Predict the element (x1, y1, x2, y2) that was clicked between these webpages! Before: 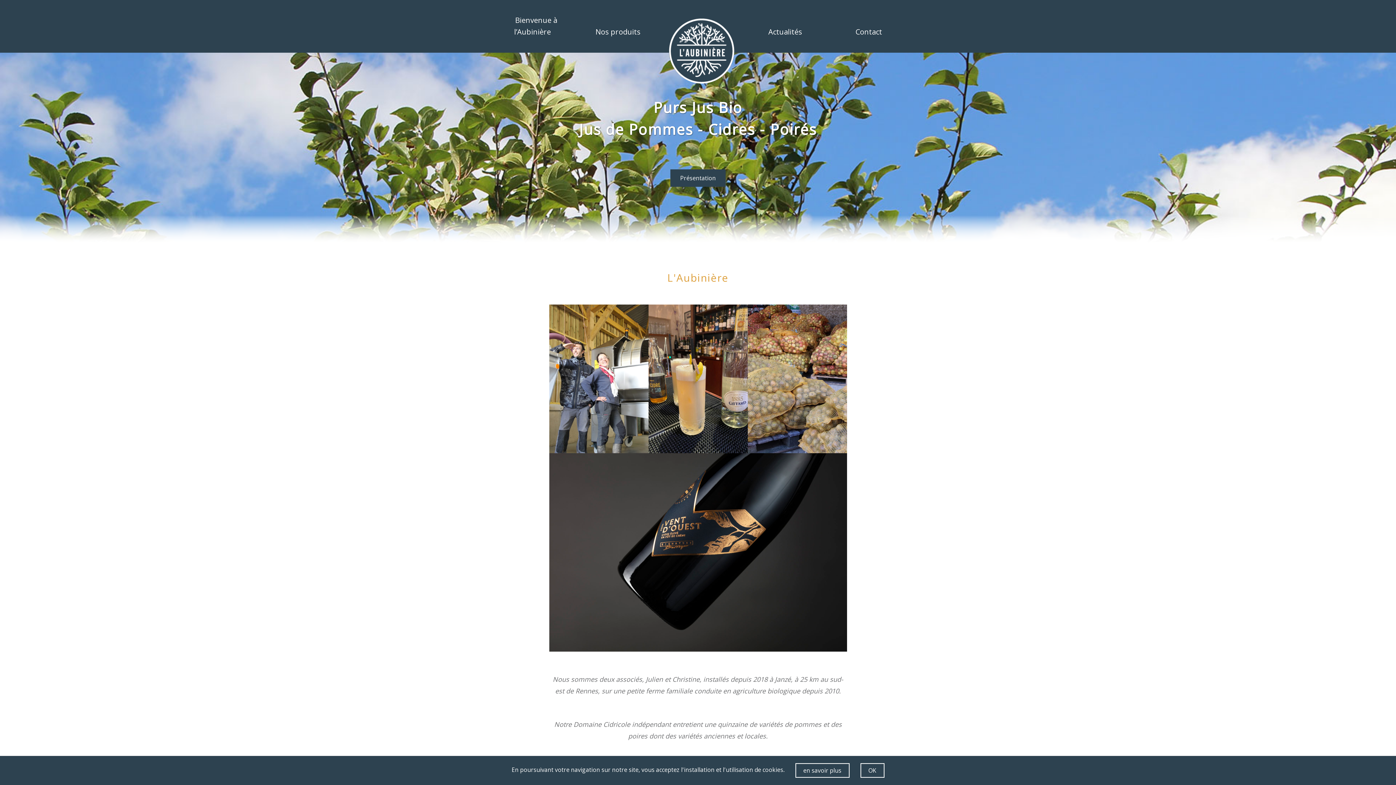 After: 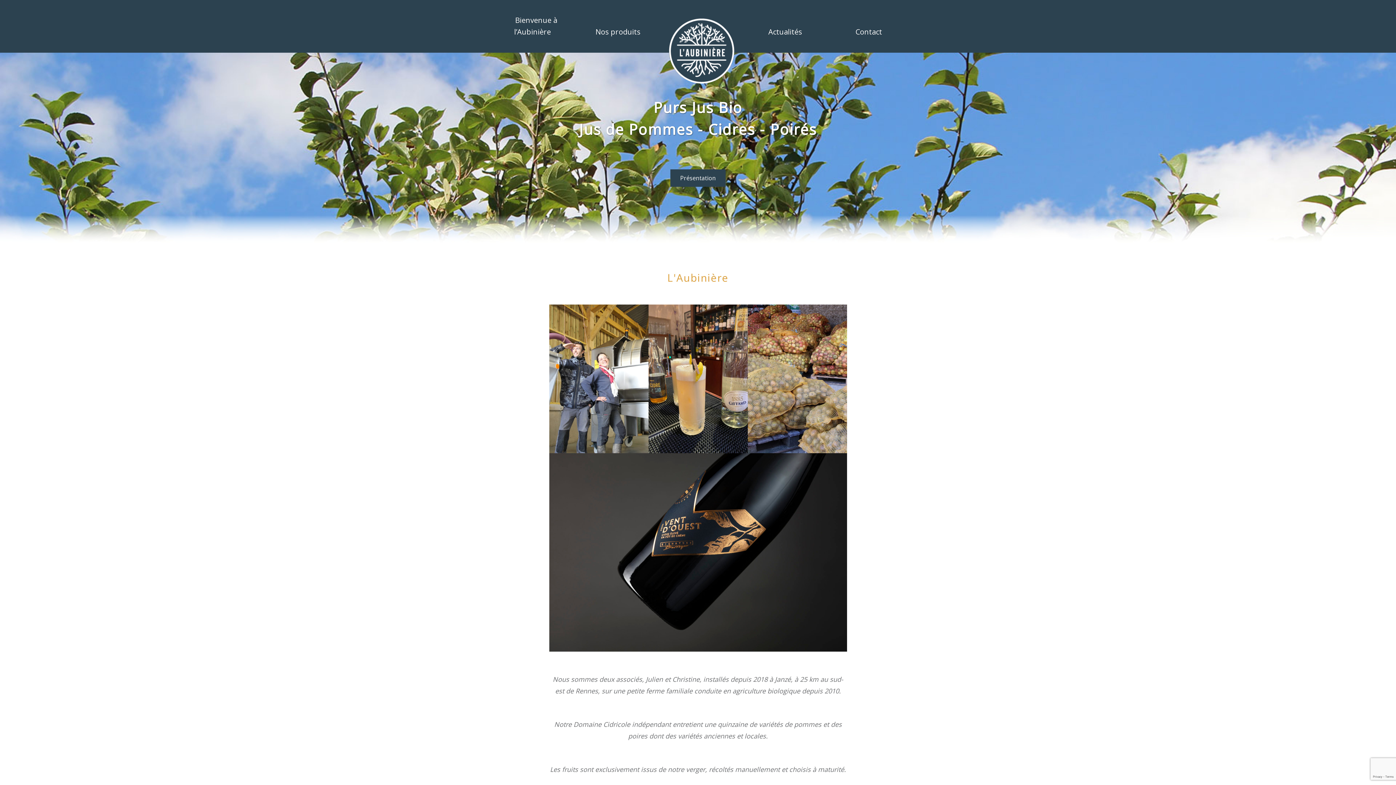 Action: bbox: (860, 763, 884, 778) label: OK